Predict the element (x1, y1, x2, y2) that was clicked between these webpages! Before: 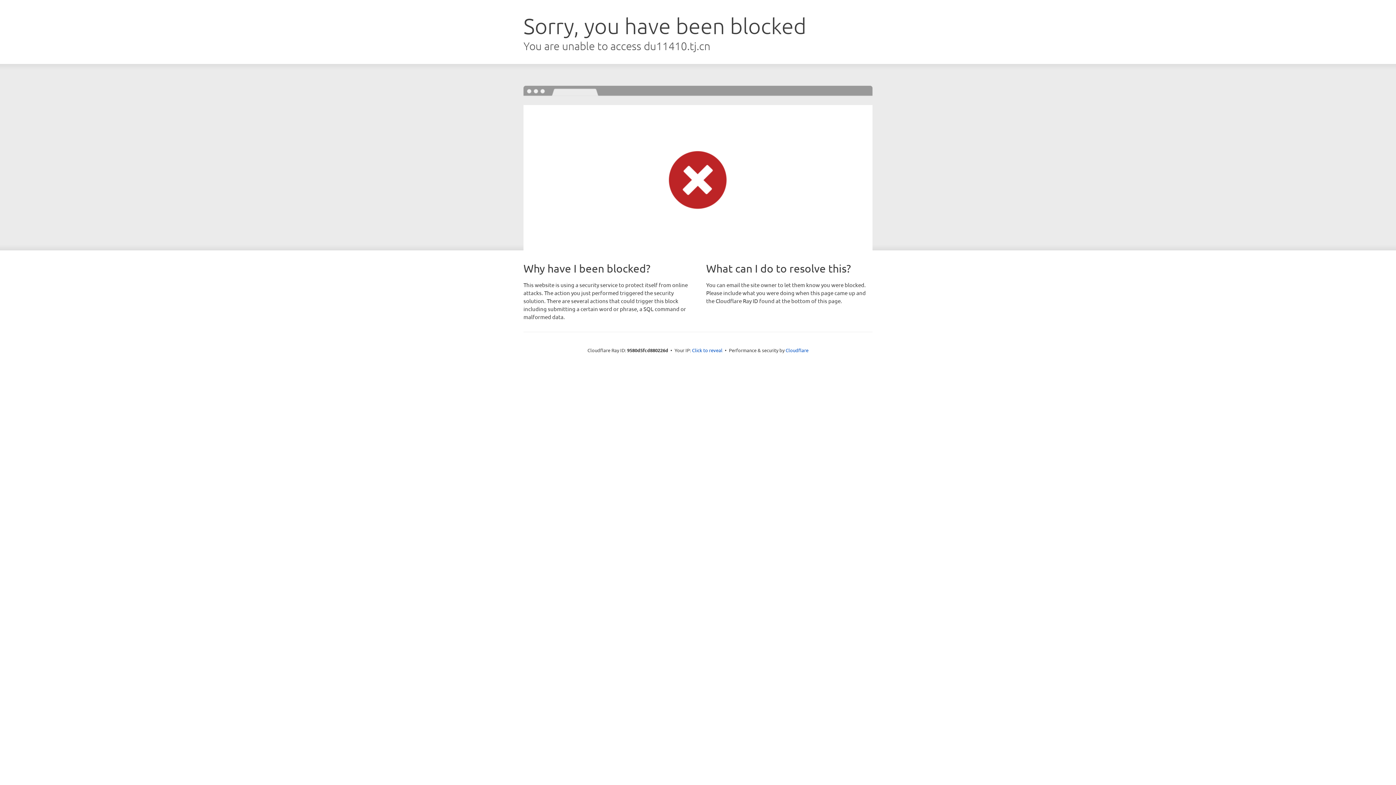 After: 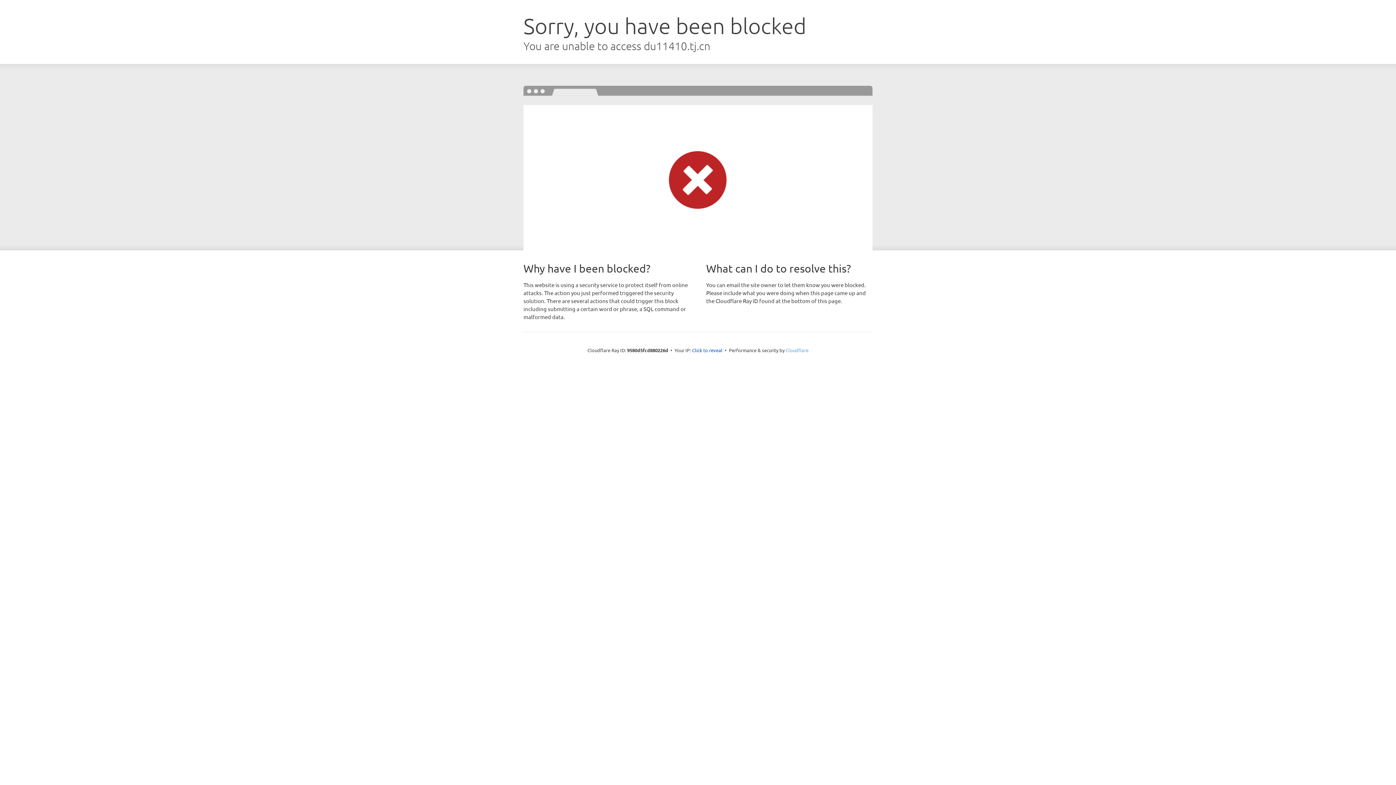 Action: bbox: (785, 347, 808, 353) label: Cloudflare